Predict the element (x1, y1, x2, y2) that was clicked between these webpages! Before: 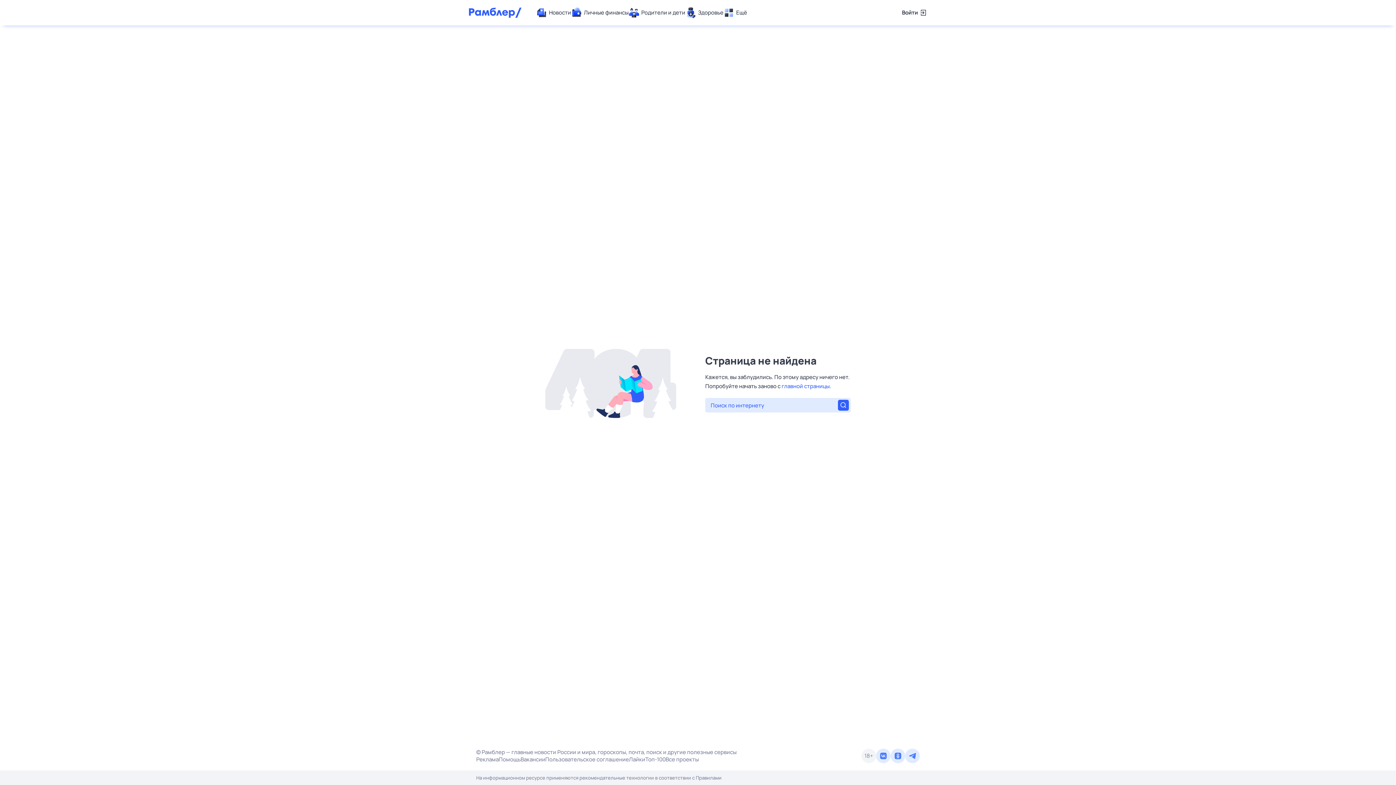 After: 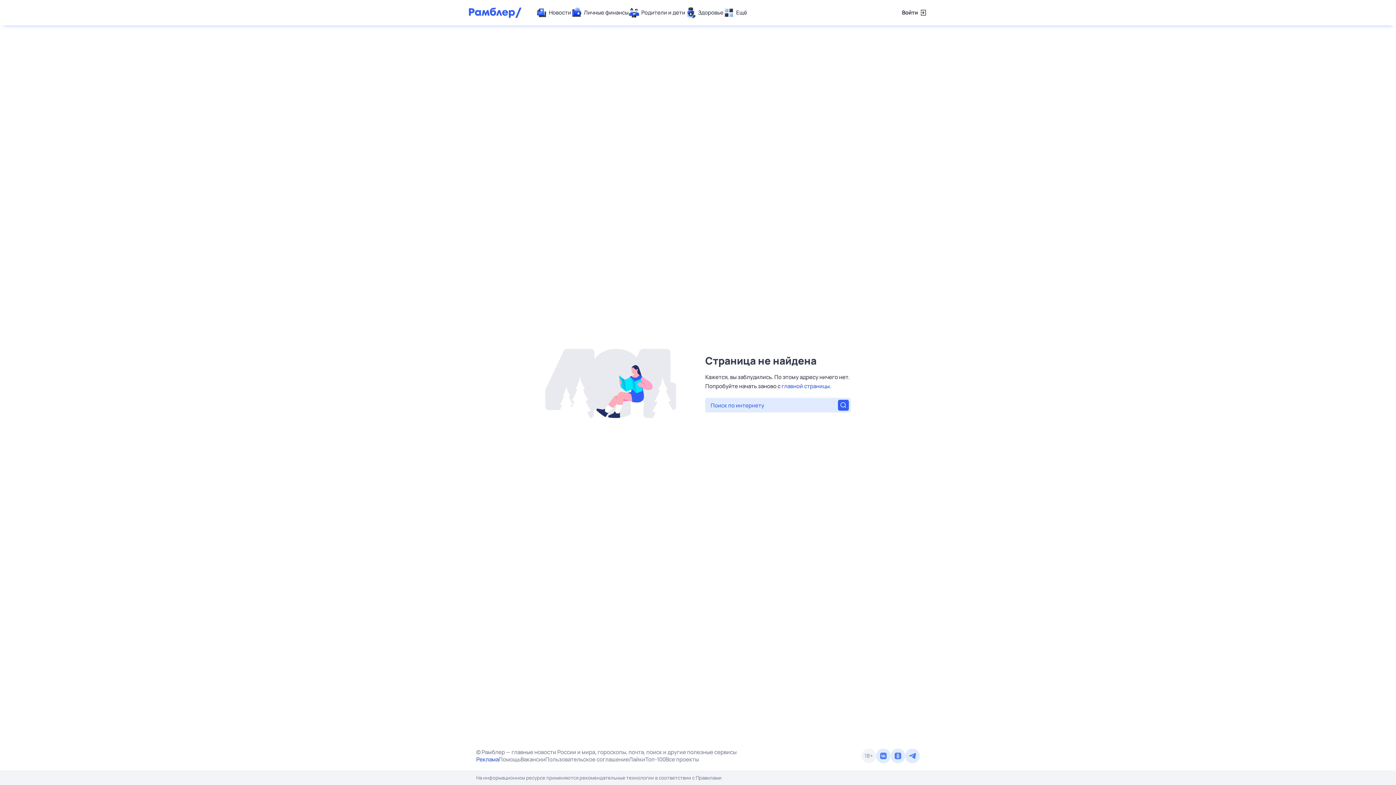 Action: label: Реклама bbox: (476, 756, 498, 763)